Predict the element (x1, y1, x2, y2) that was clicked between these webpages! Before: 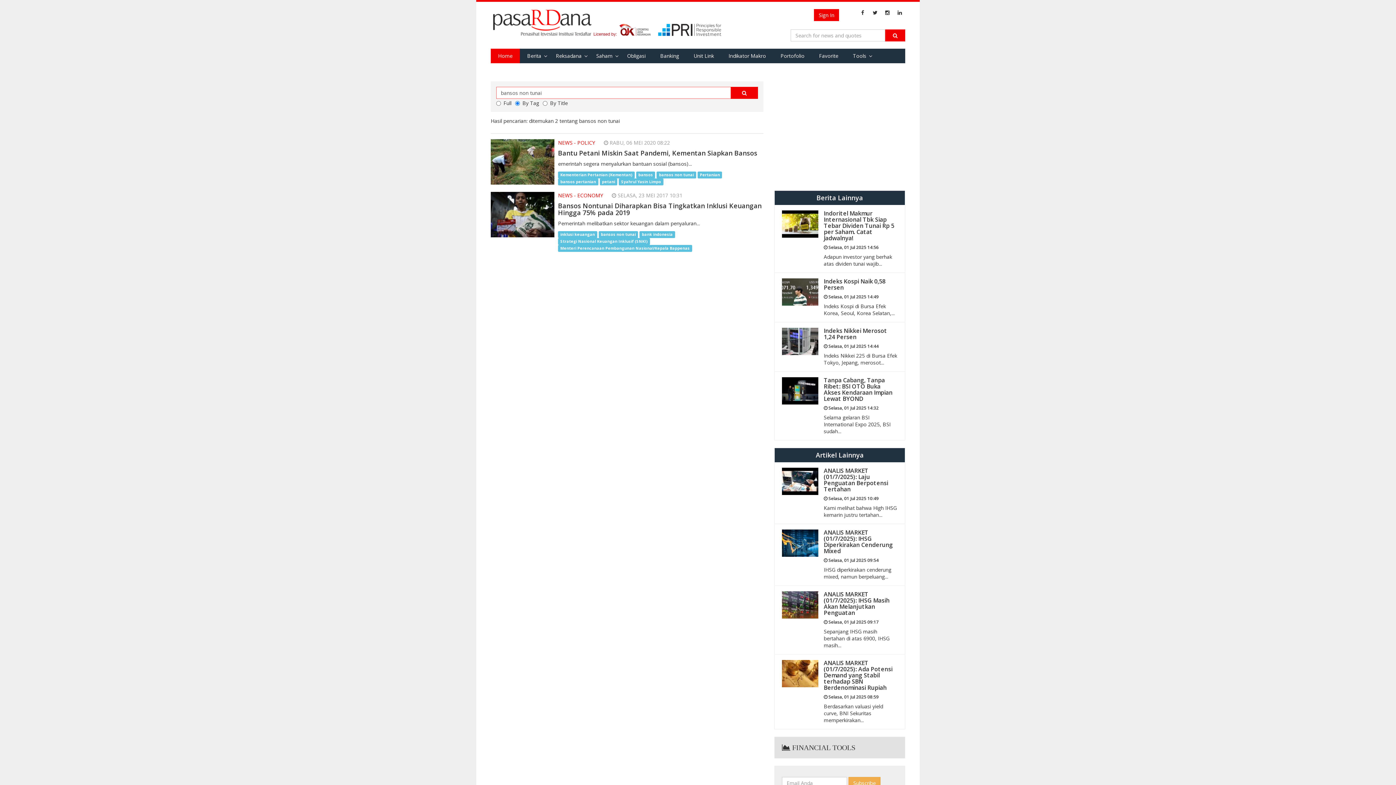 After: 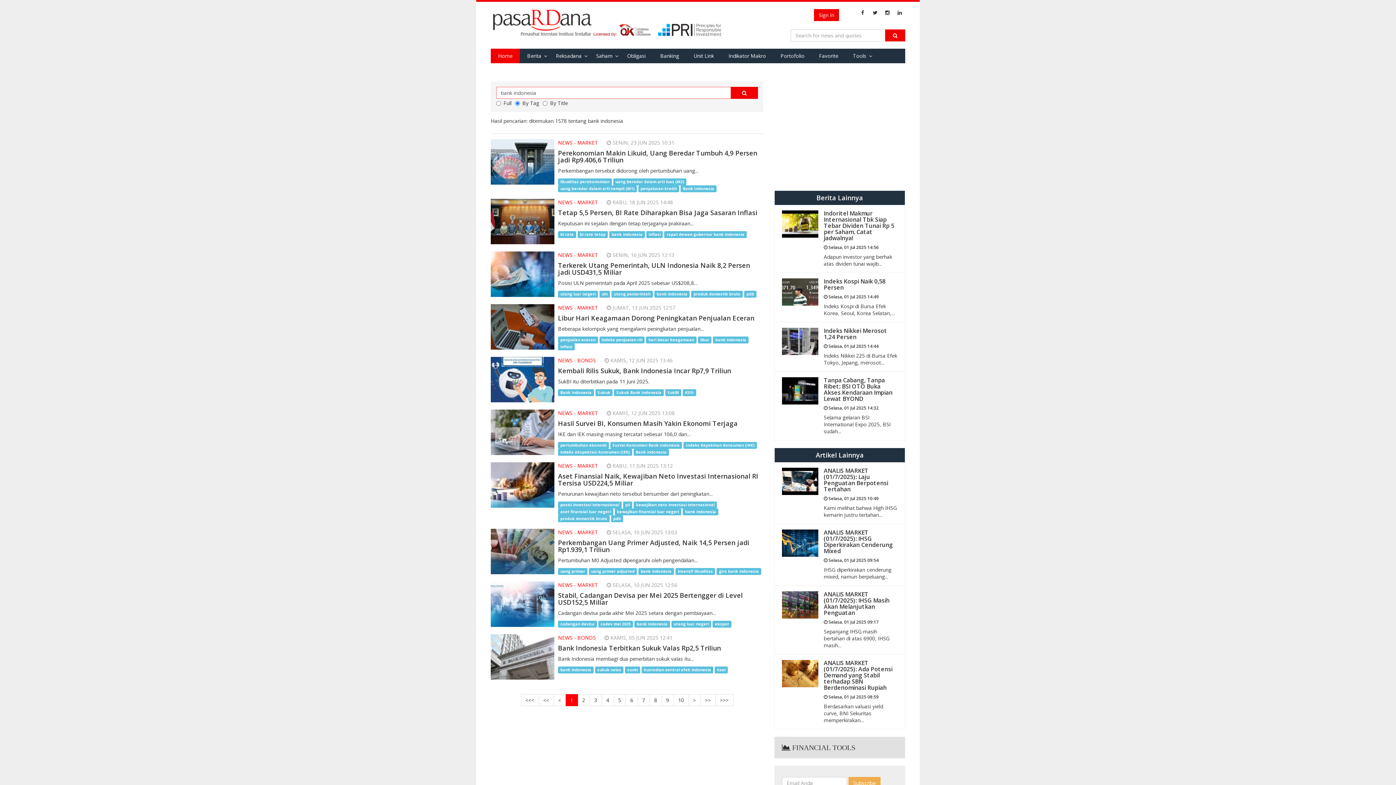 Action: bbox: (639, 231, 675, 238) label: bank indonesia